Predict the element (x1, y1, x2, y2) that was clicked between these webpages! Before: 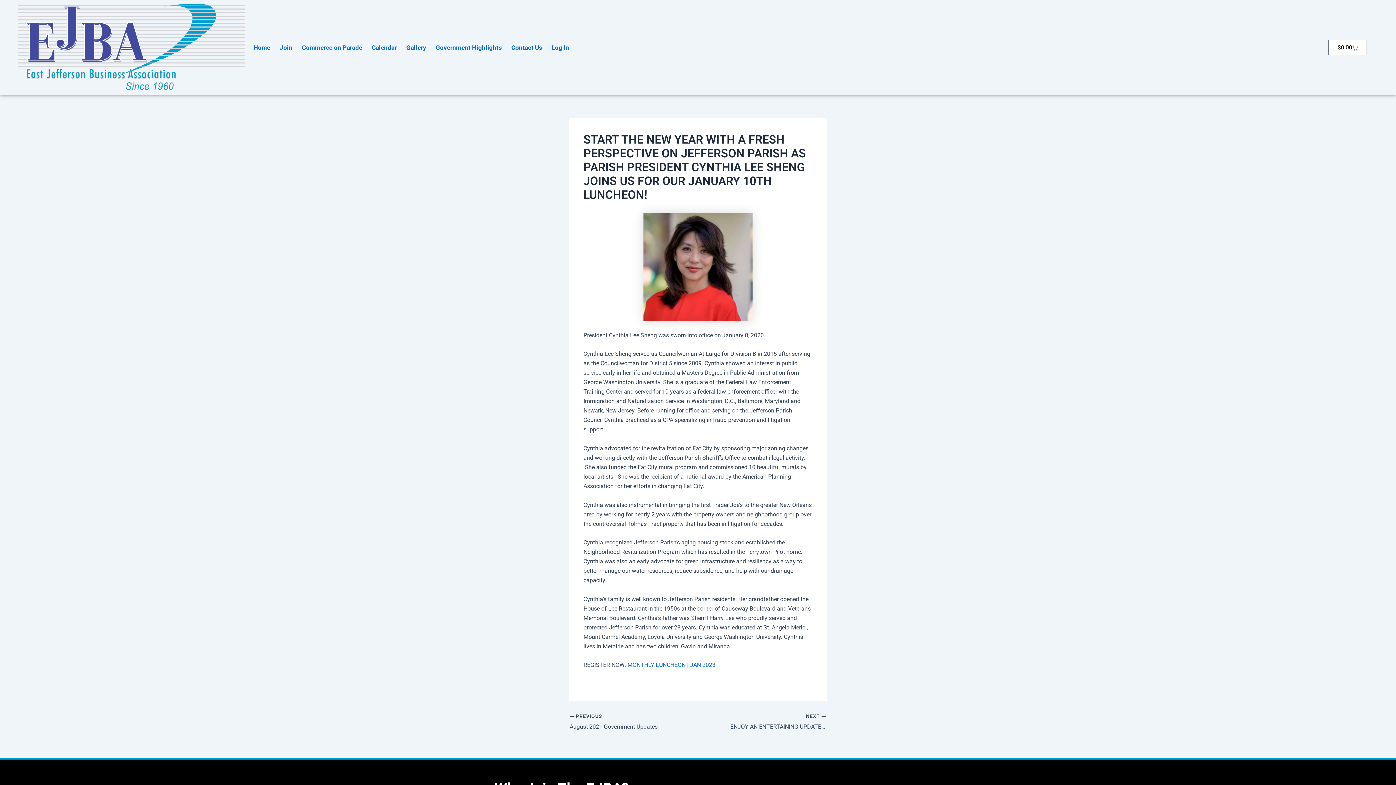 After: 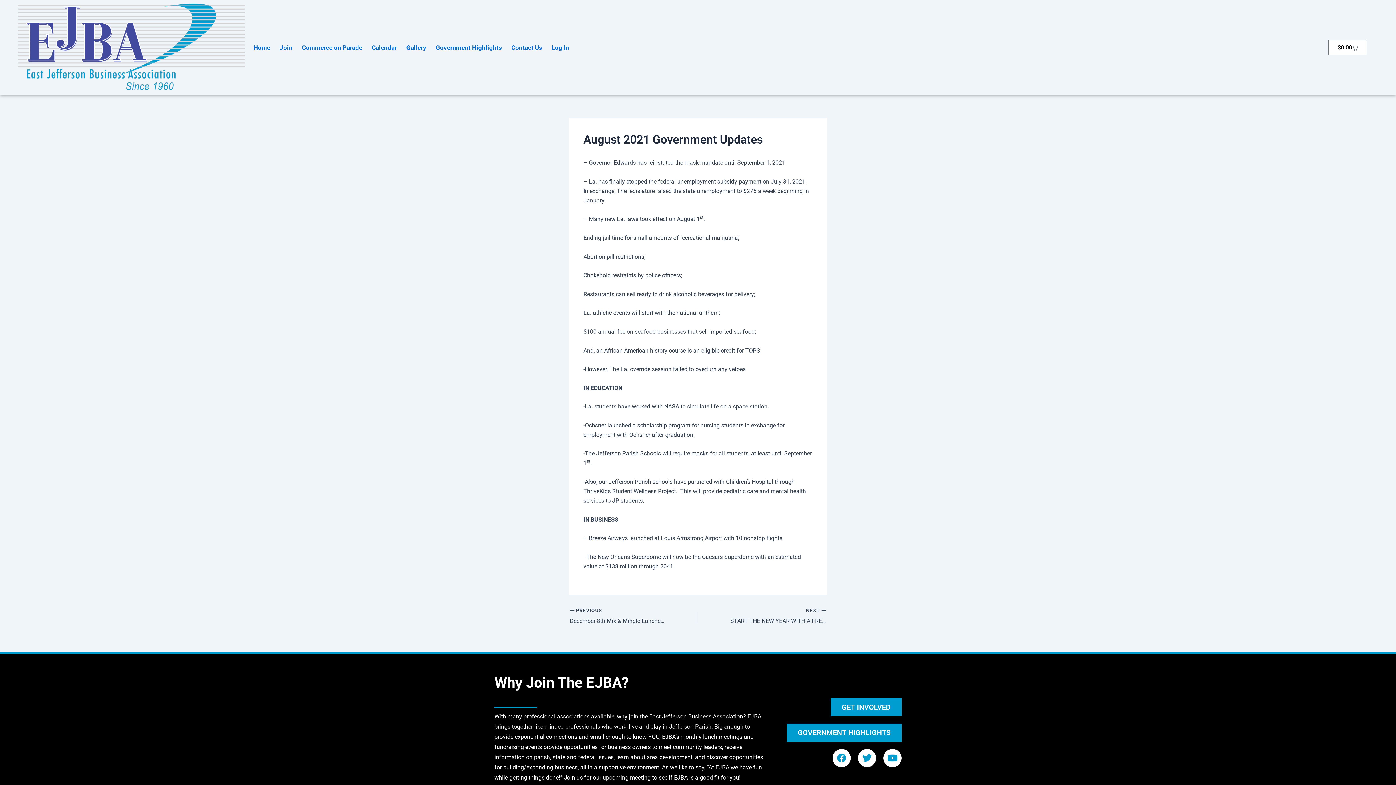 Action: bbox: (569, 713, 673, 731) label:  PREVIOUS

August 2021 Government Updates